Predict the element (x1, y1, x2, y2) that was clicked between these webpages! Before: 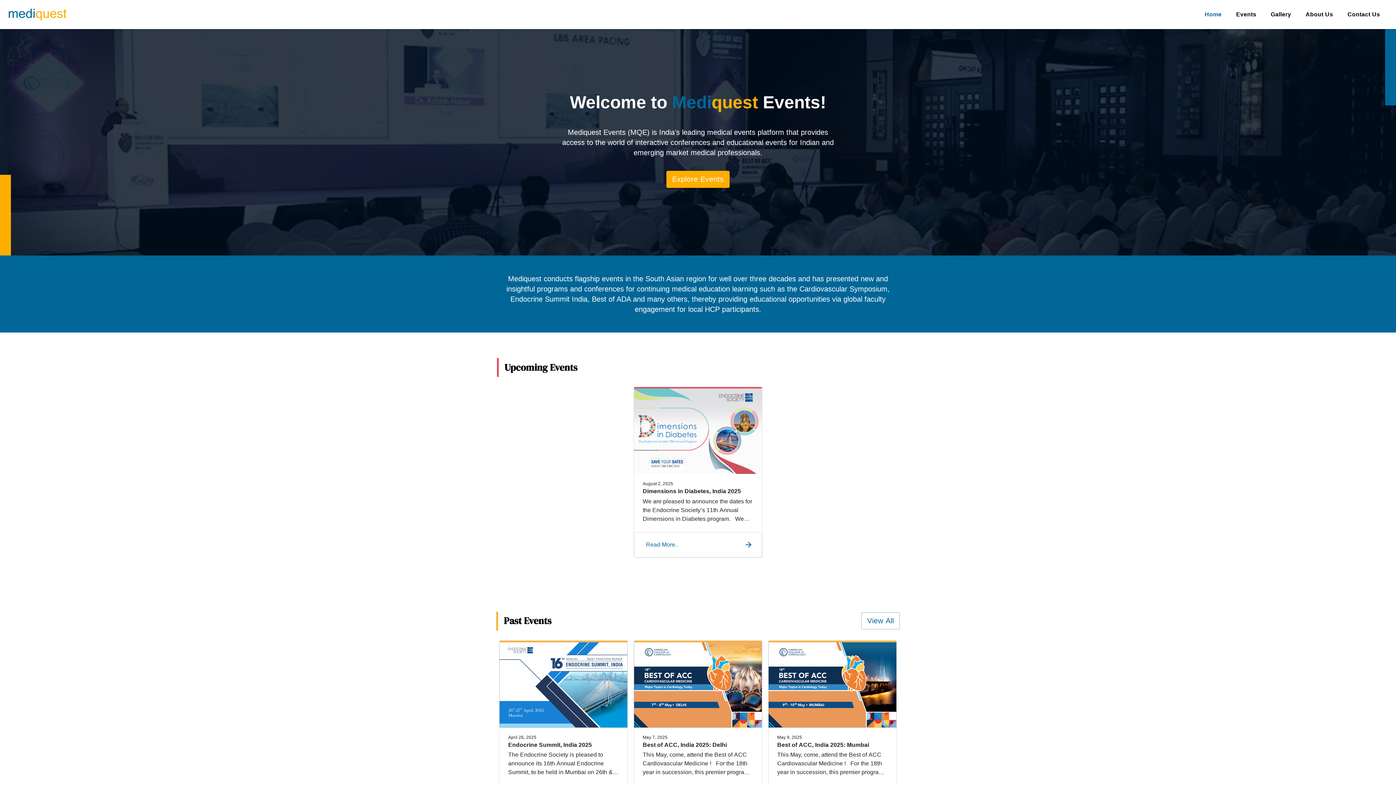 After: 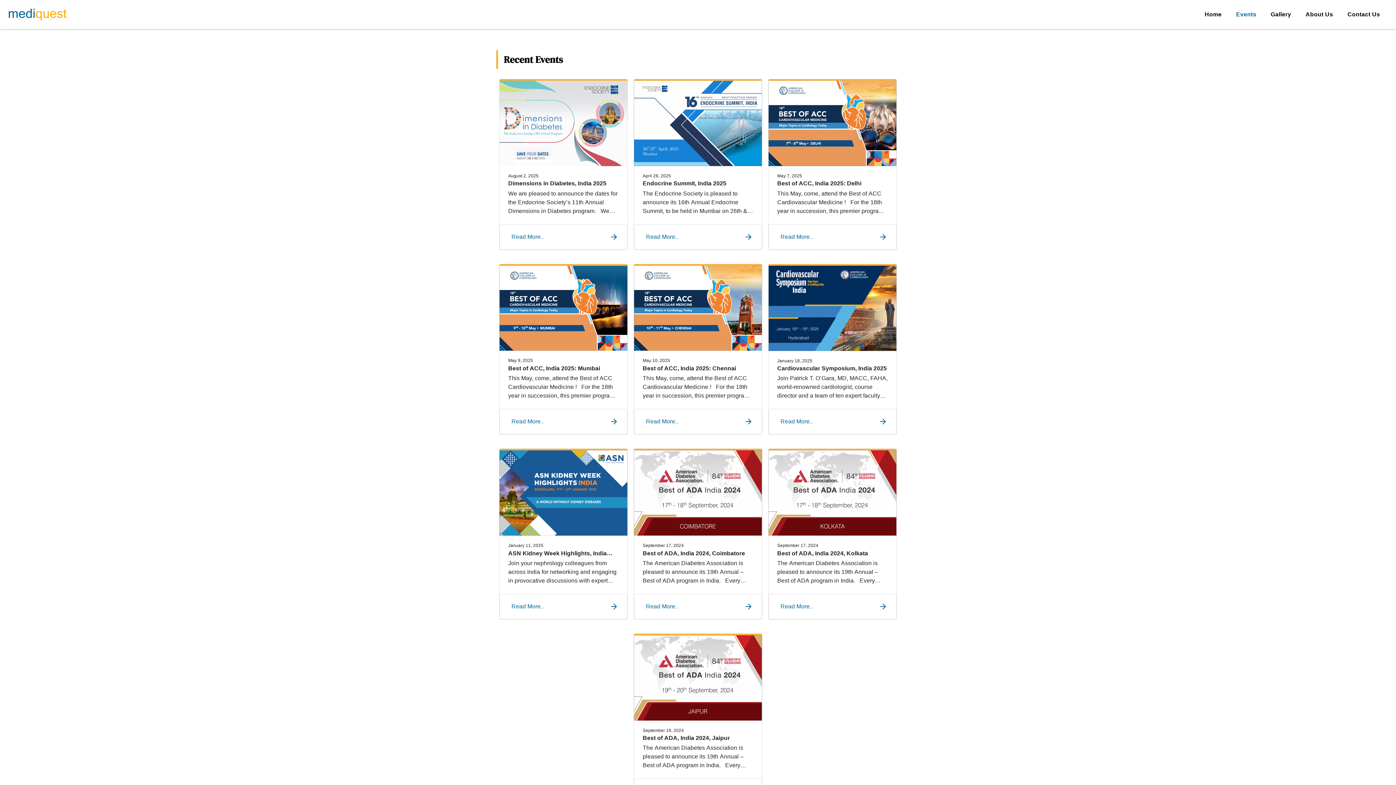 Action: label: Explore Events bbox: (666, 170, 729, 187)